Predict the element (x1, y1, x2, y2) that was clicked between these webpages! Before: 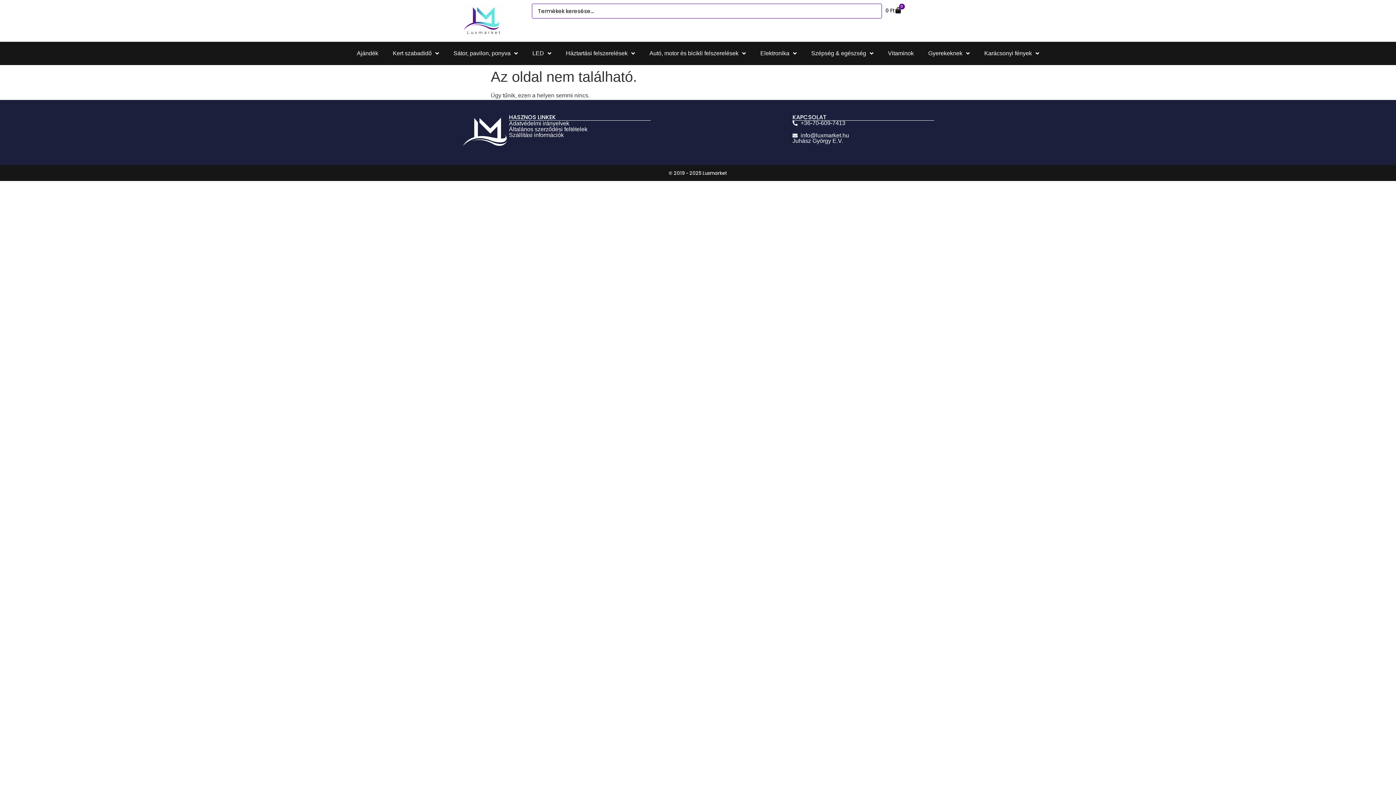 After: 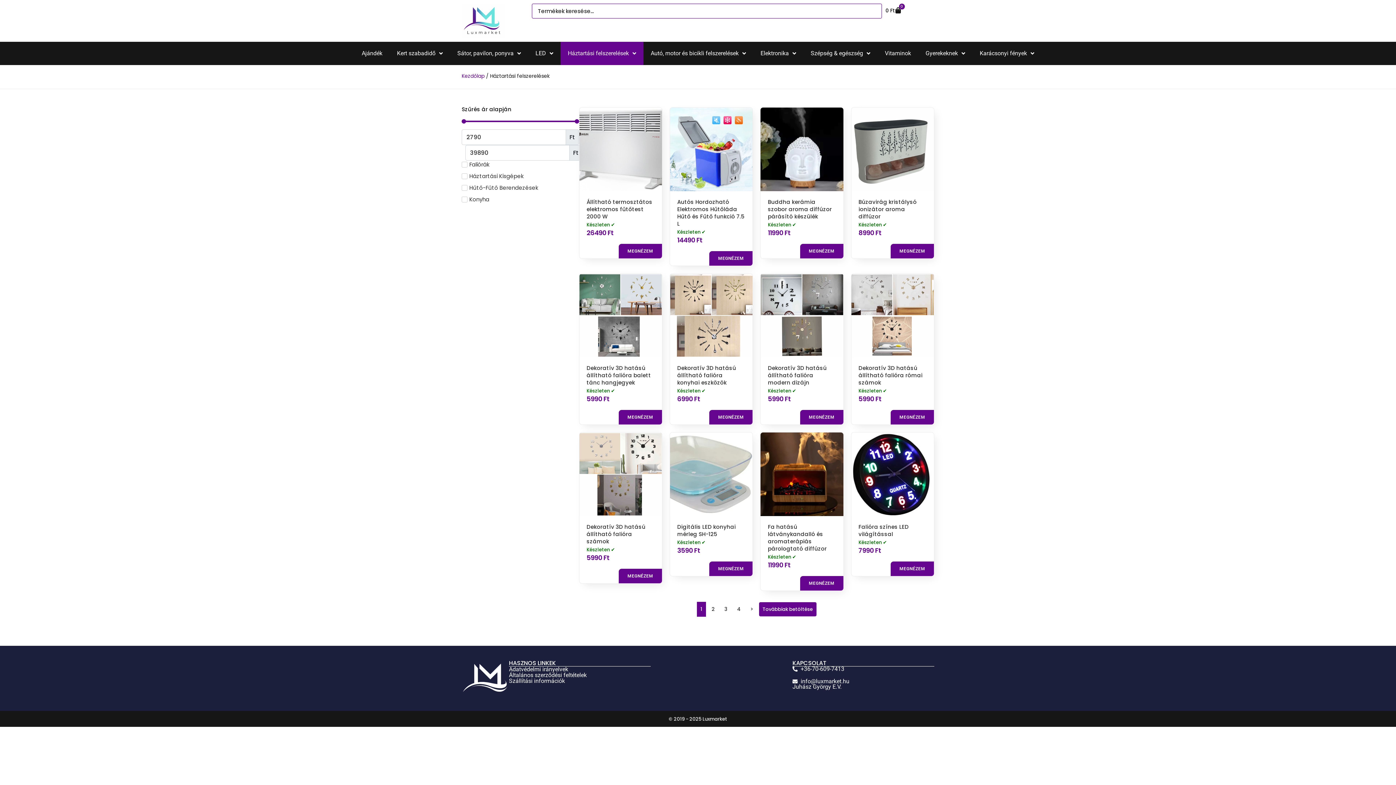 Action: label: Háztartási felszerelések bbox: (558, 41, 642, 65)